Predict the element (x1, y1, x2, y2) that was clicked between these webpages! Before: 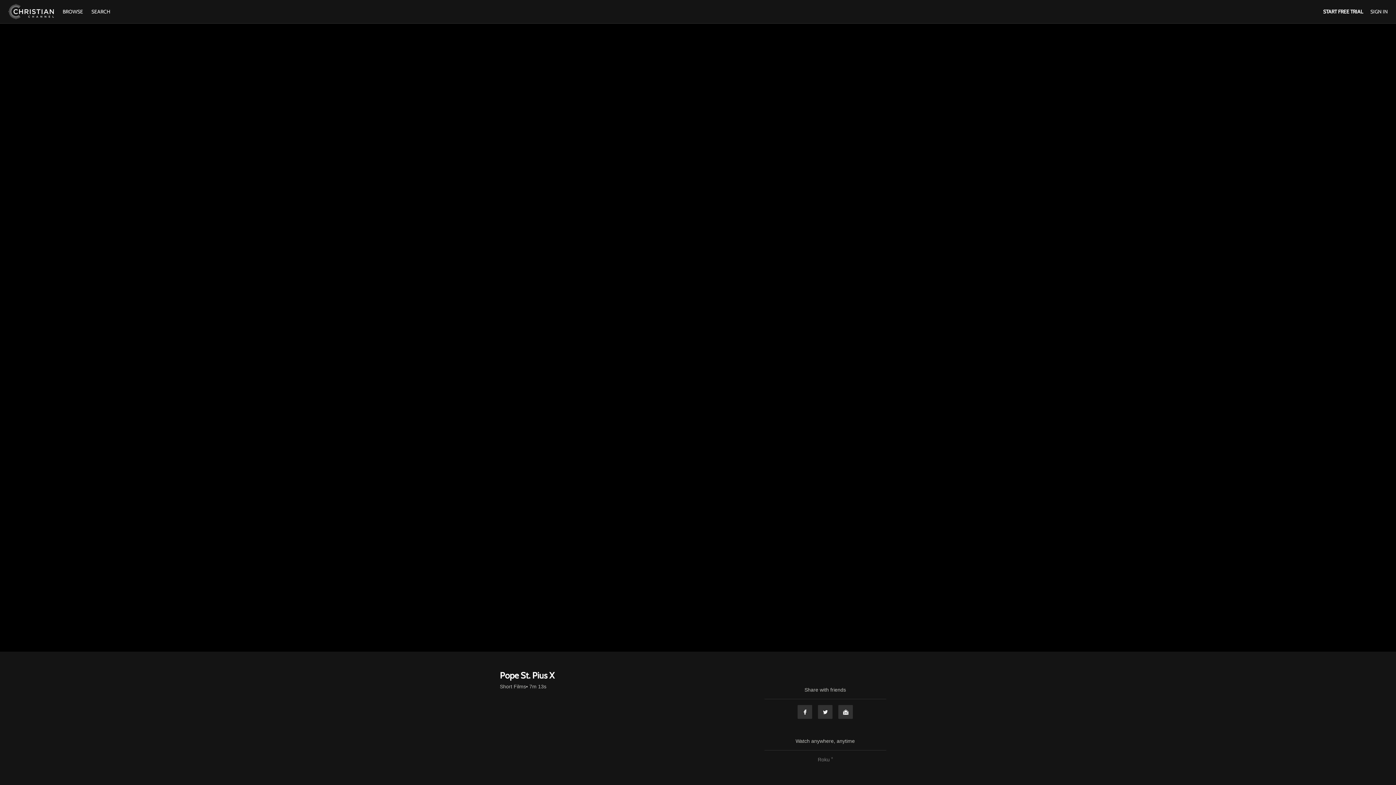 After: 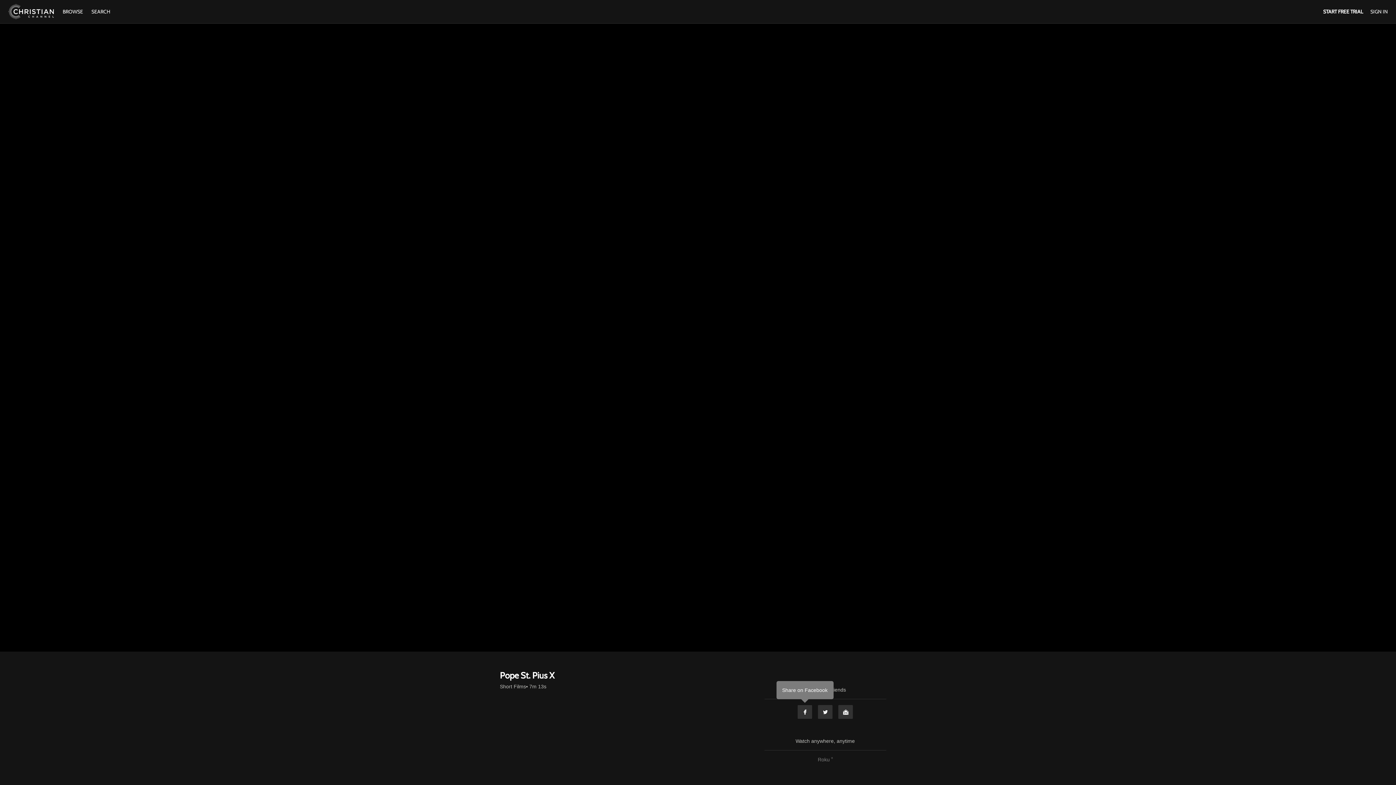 Action: bbox: (797, 705, 812, 719) label: Facebook